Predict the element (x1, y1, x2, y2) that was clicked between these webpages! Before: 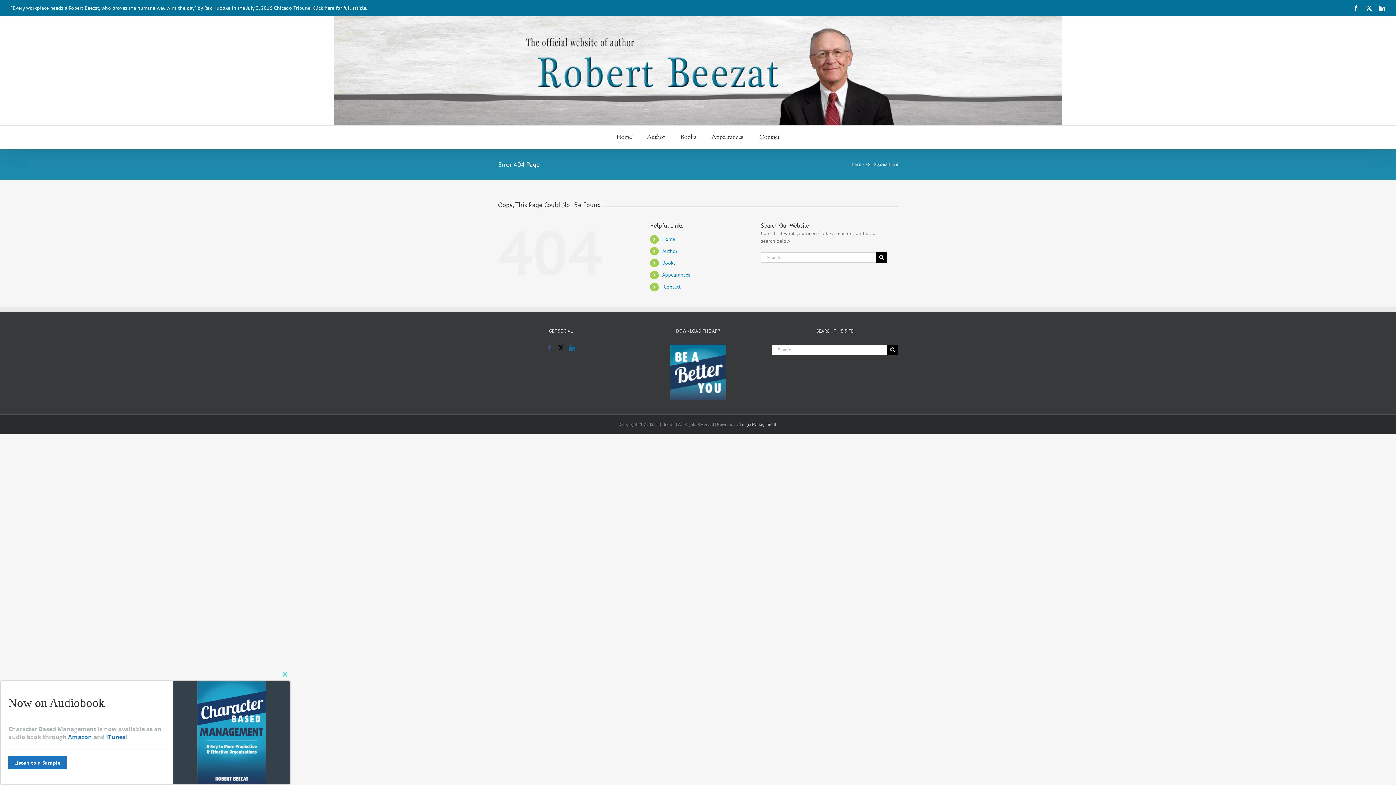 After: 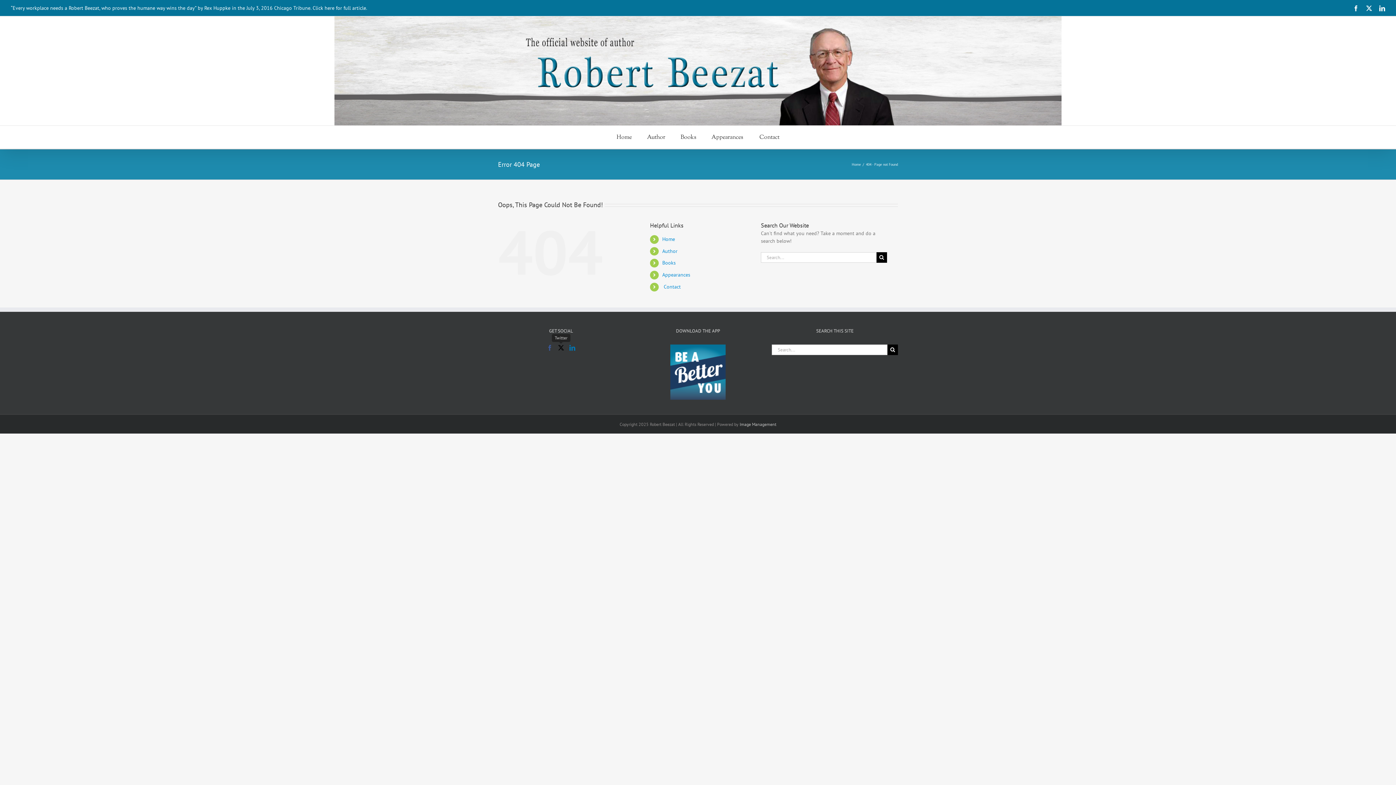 Action: label: Twitter bbox: (558, 345, 564, 350)